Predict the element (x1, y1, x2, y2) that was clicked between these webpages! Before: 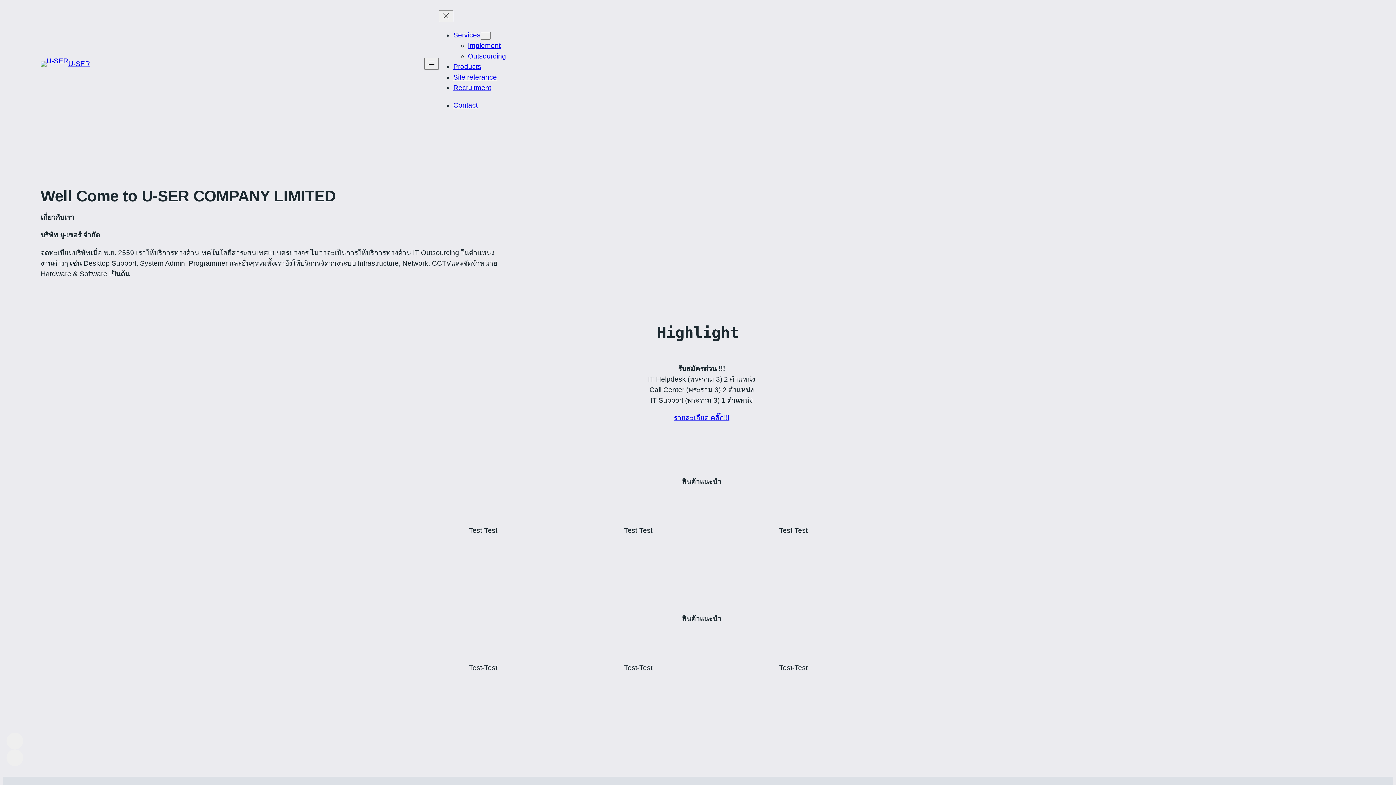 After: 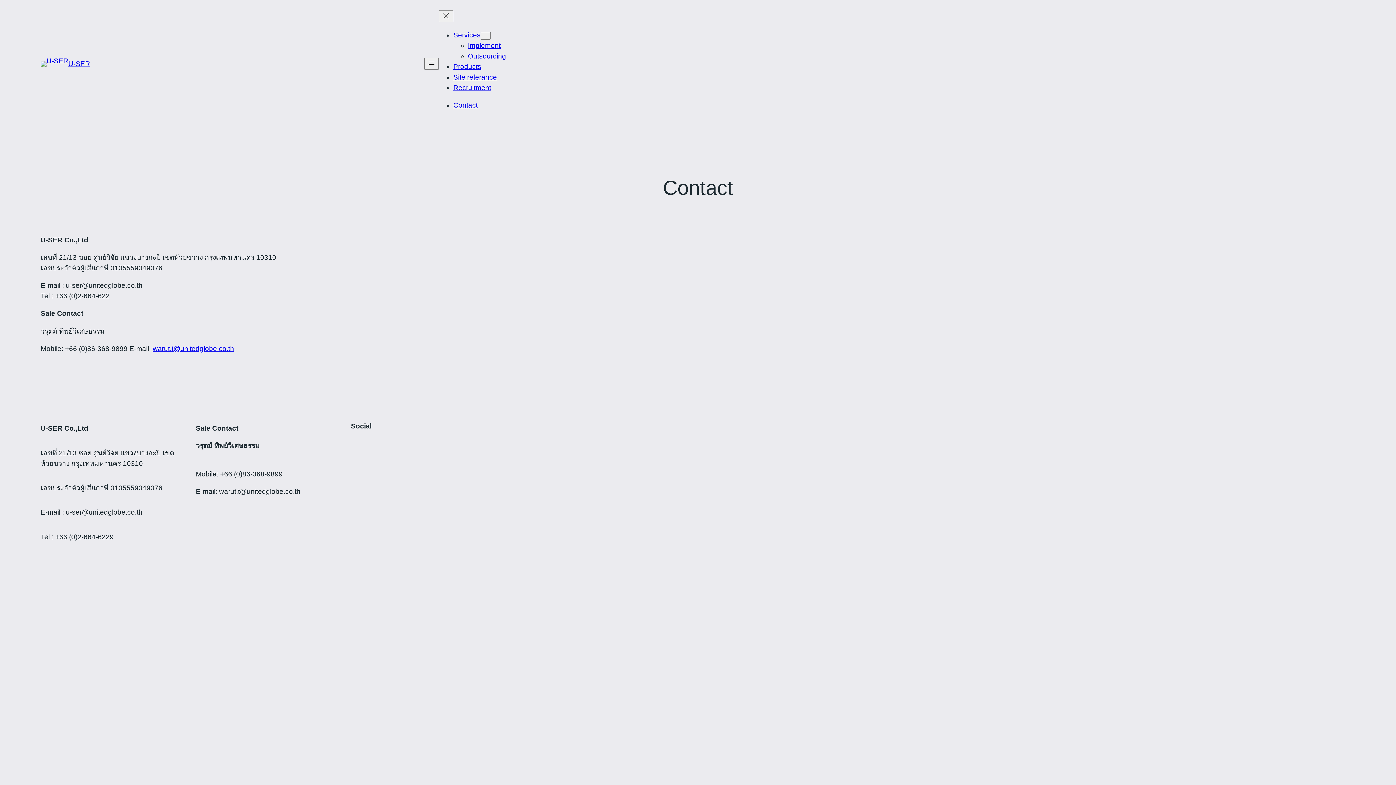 Action: label: Contact bbox: (453, 101, 477, 109)